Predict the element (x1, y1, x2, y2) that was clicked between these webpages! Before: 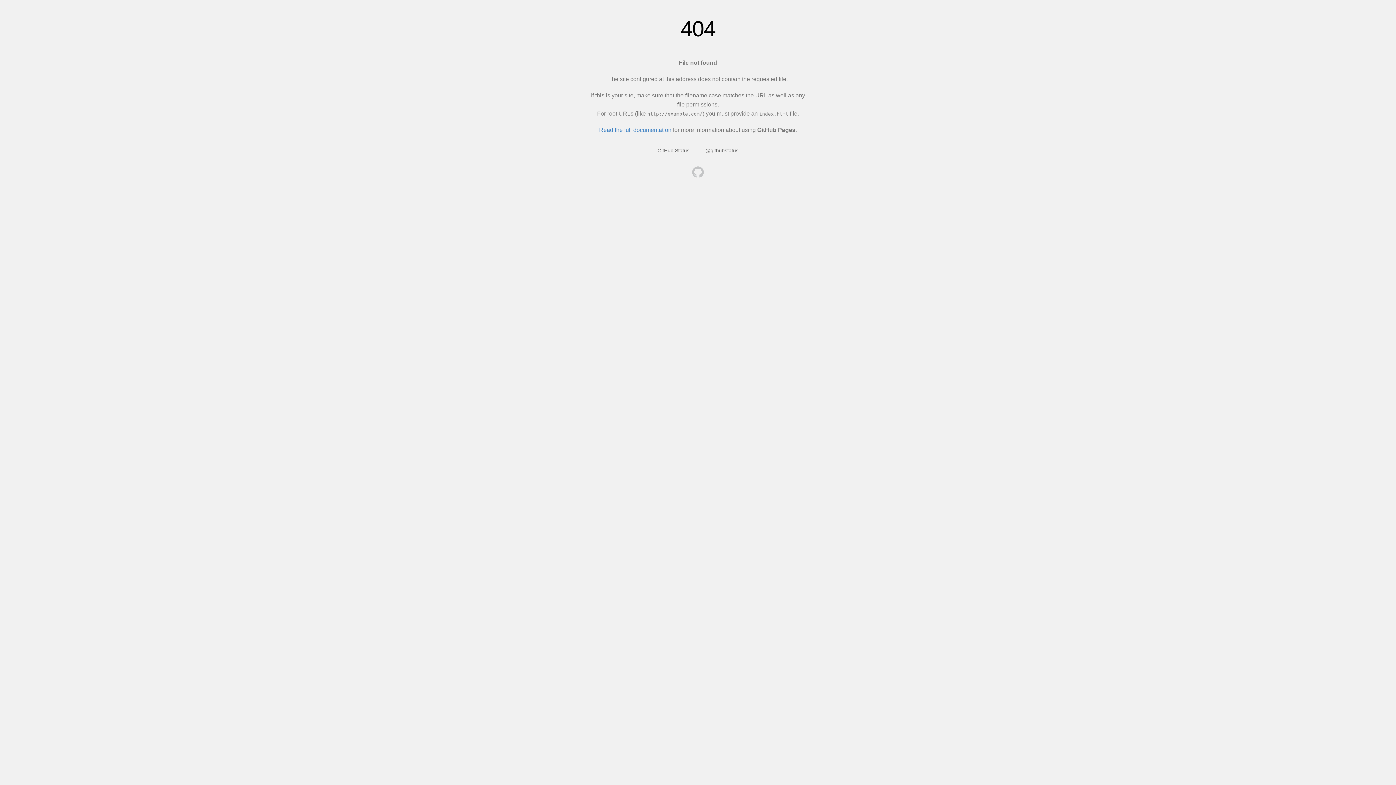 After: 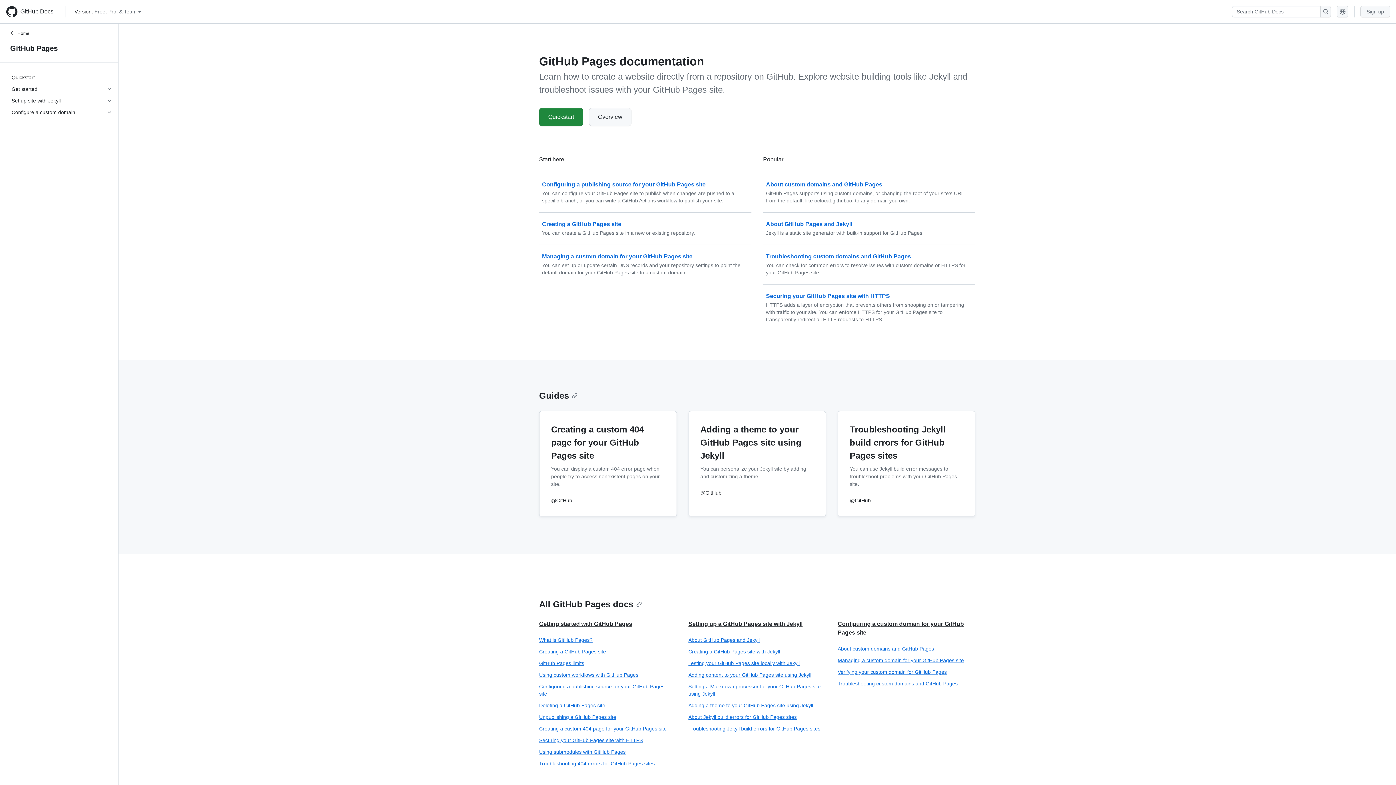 Action: label: Read the full documentation bbox: (599, 126, 671, 133)